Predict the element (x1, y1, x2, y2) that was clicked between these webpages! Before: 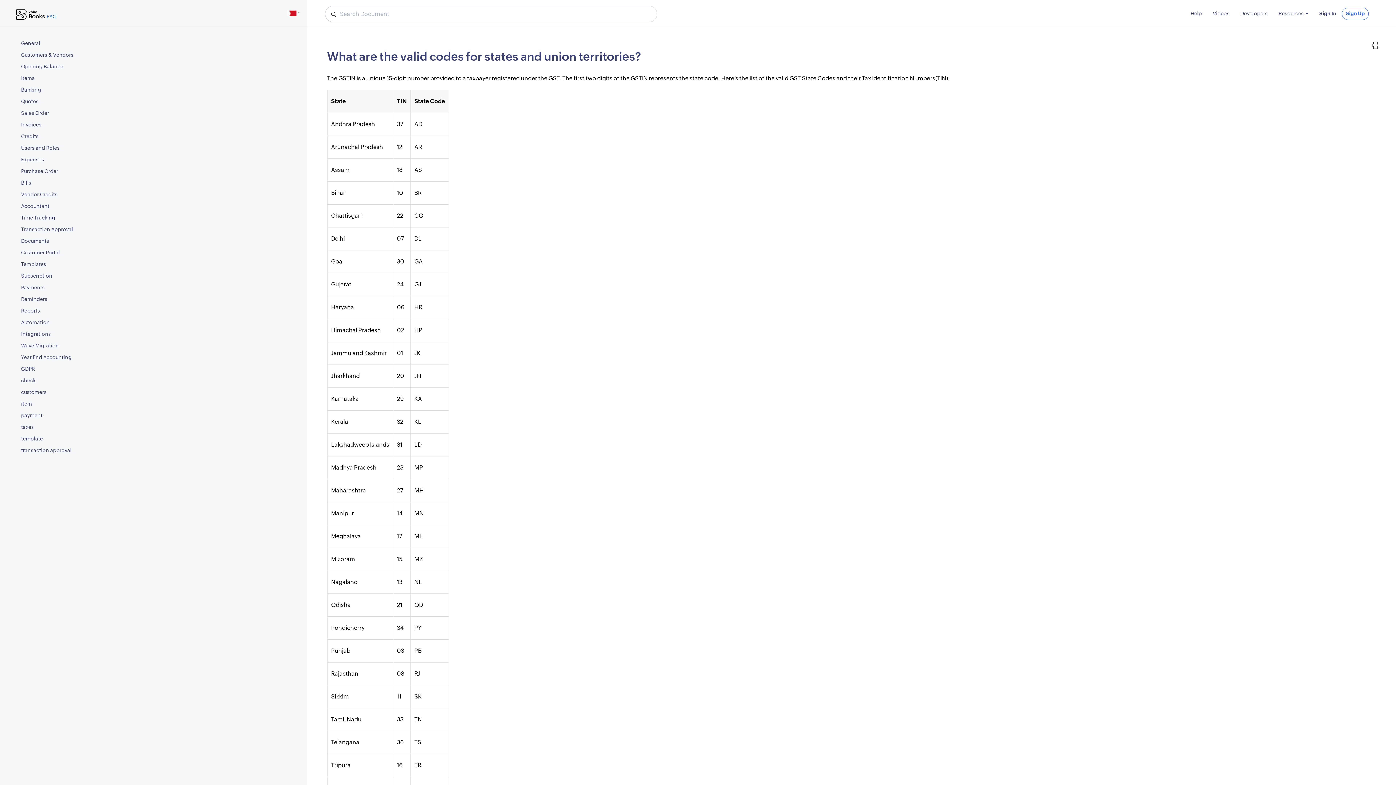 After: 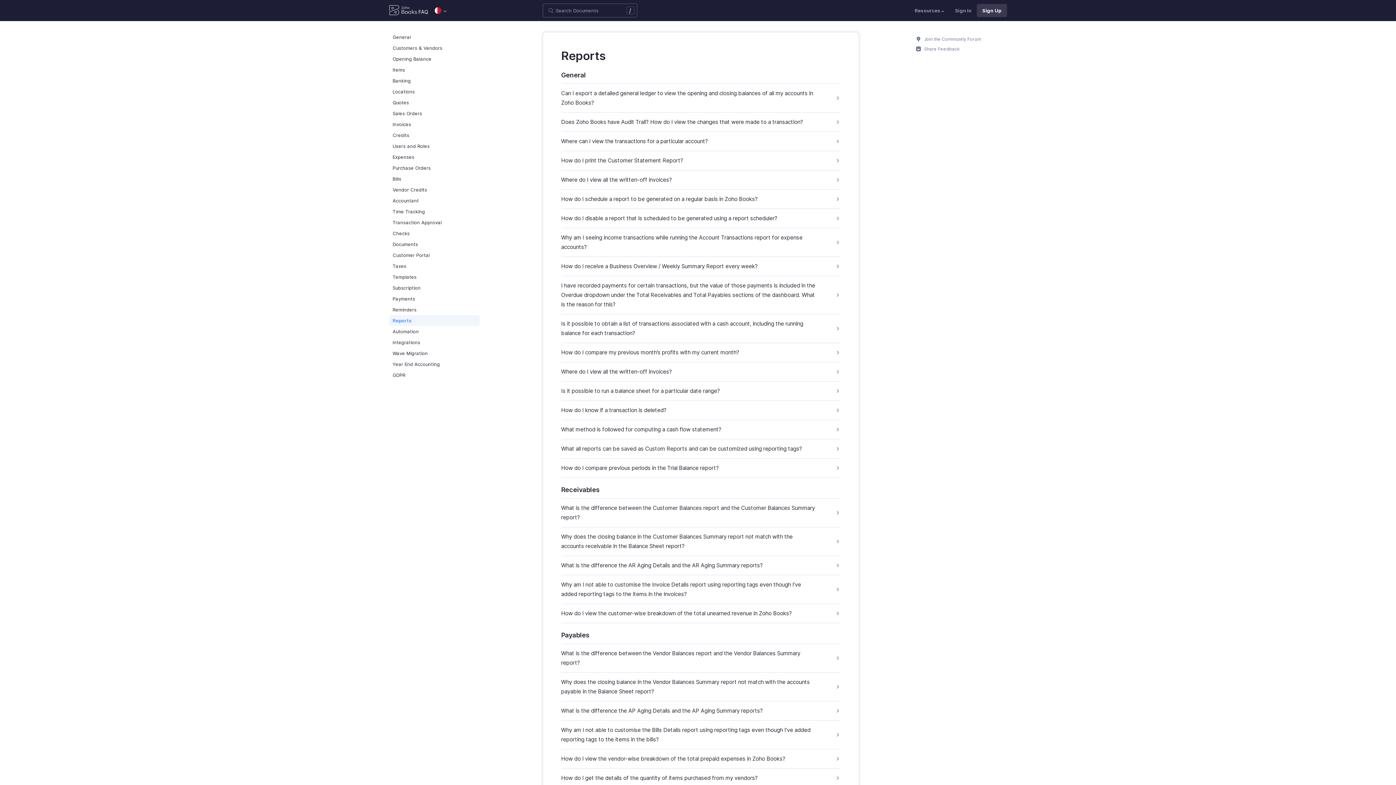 Action: label: Reports bbox: (15, 305, 307, 316)